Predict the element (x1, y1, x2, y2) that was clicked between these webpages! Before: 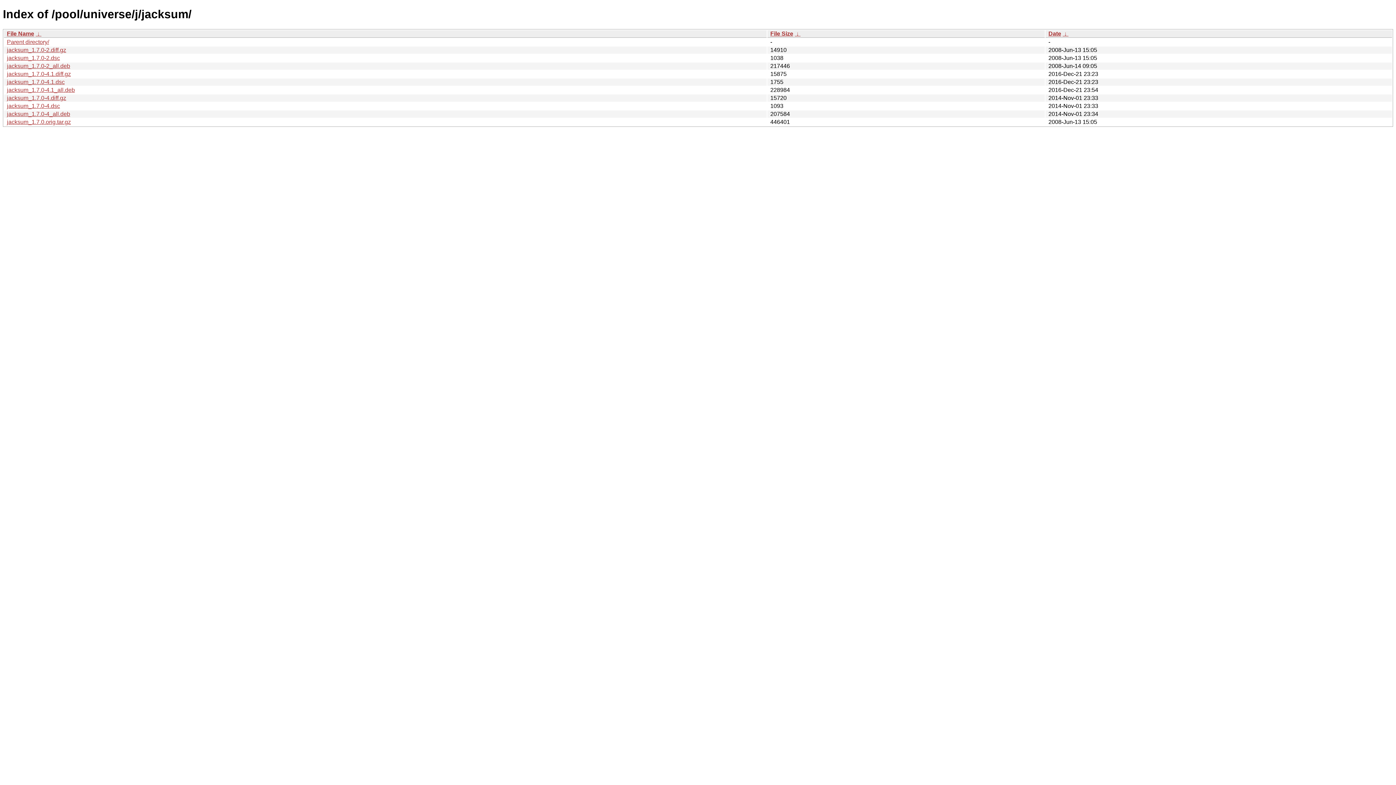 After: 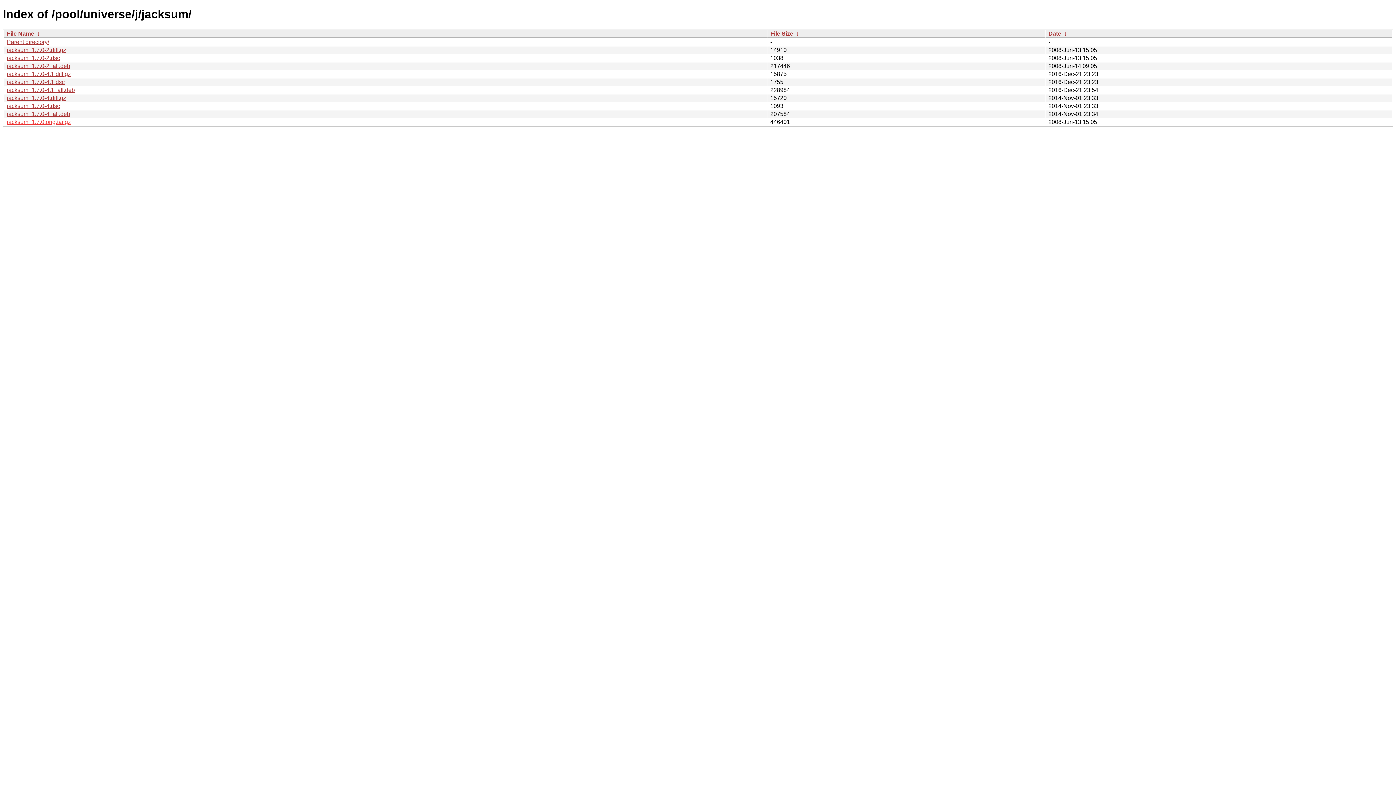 Action: bbox: (6, 118, 70, 125) label: jacksum_1.7.0.orig.tar.gz